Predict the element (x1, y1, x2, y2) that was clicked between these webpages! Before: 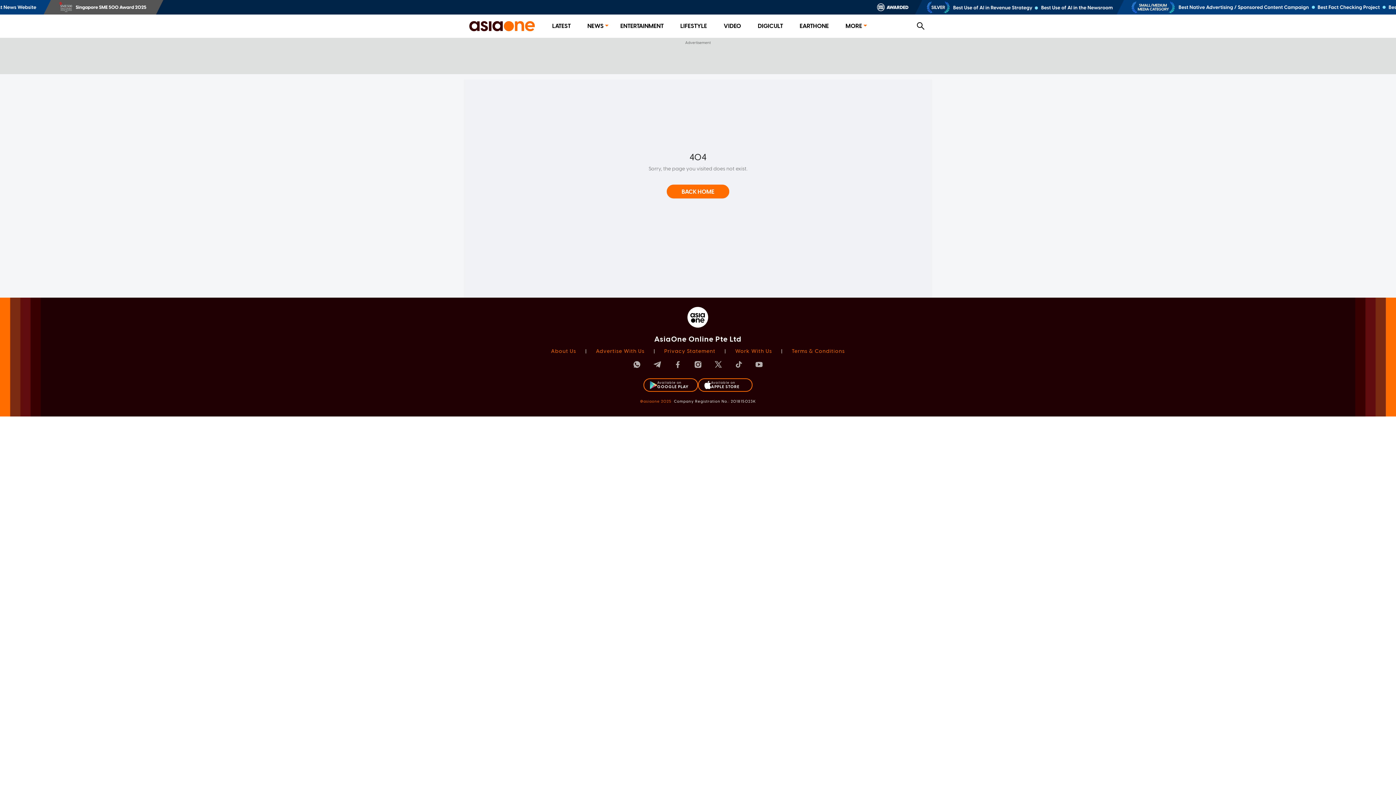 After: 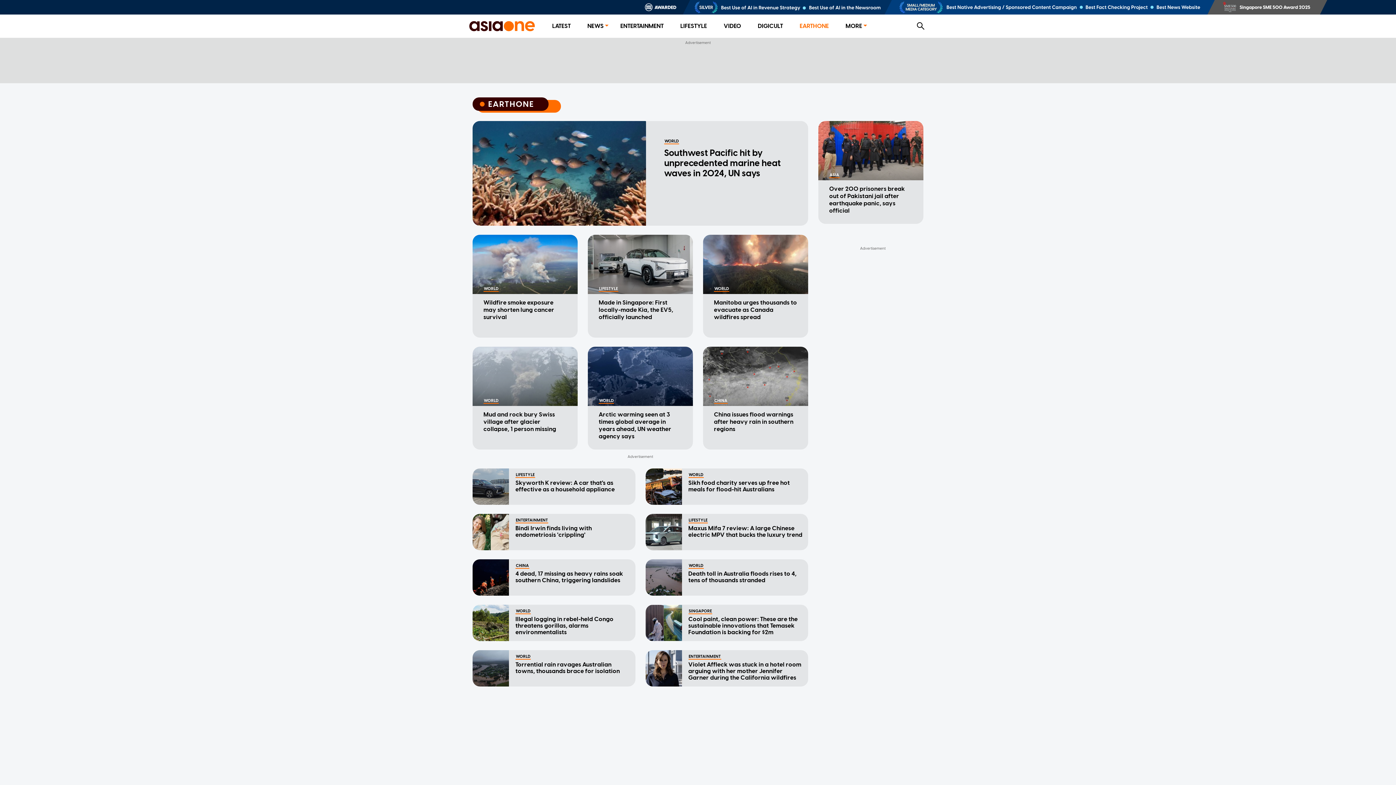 Action: bbox: (799, 22, 829, 29) label: EARTHONE